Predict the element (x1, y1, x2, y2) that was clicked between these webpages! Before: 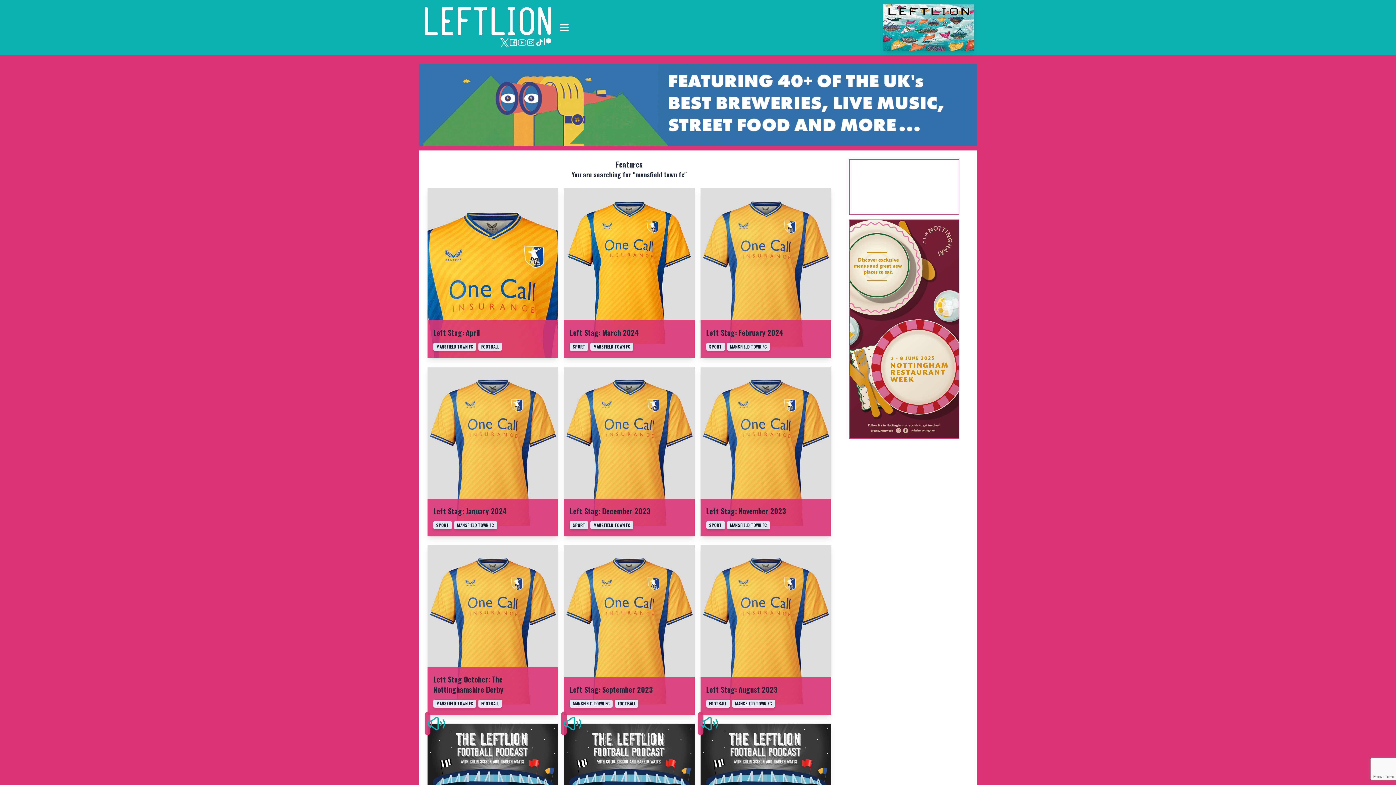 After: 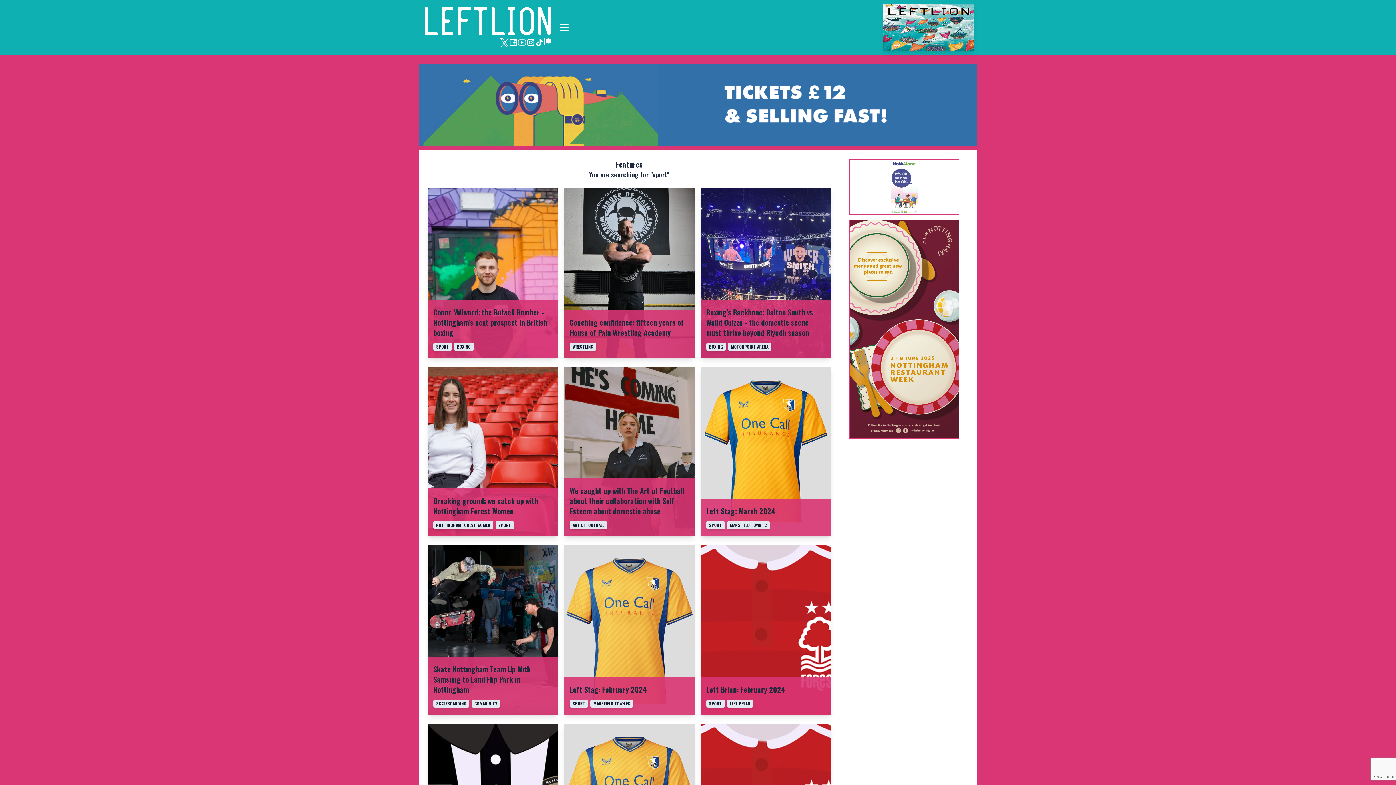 Action: label: SPORT bbox: (706, 521, 724, 529)